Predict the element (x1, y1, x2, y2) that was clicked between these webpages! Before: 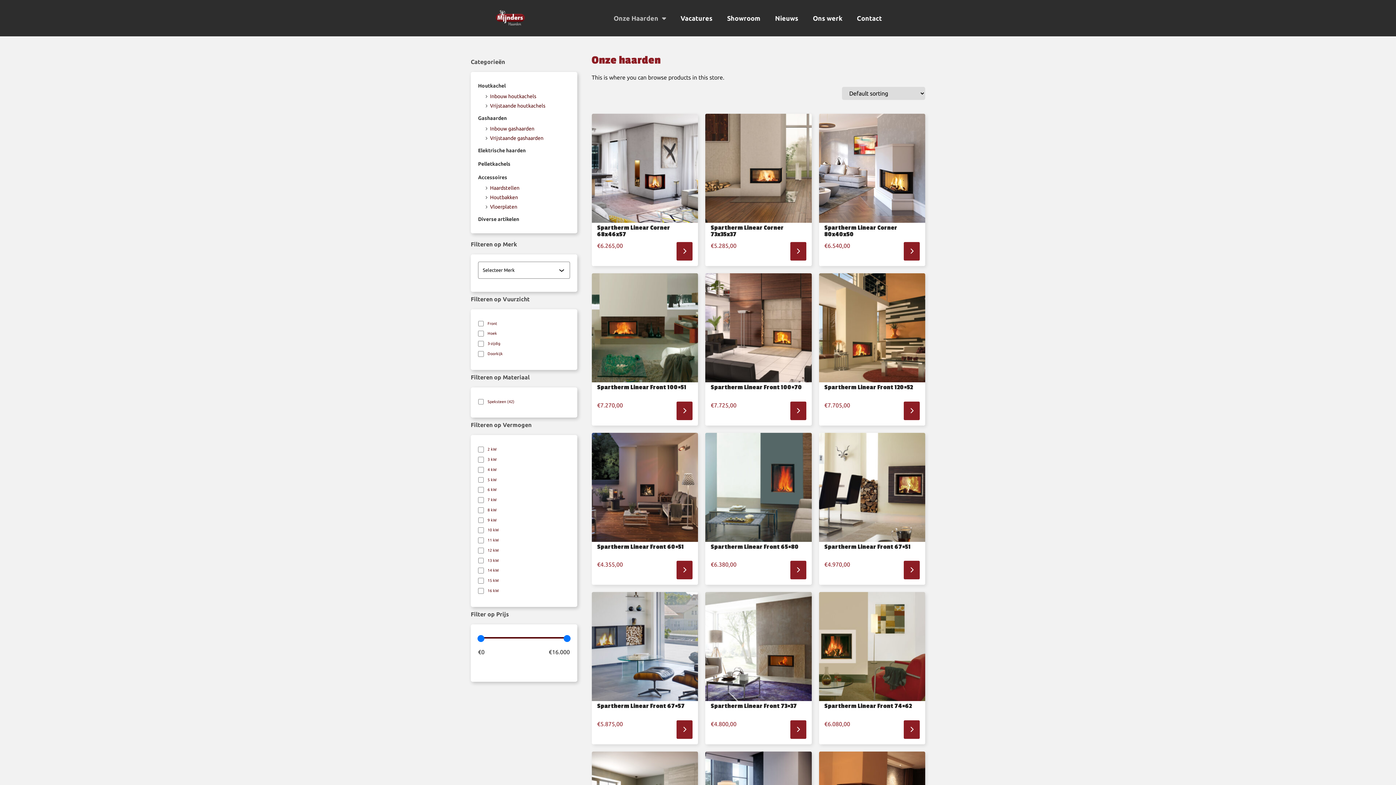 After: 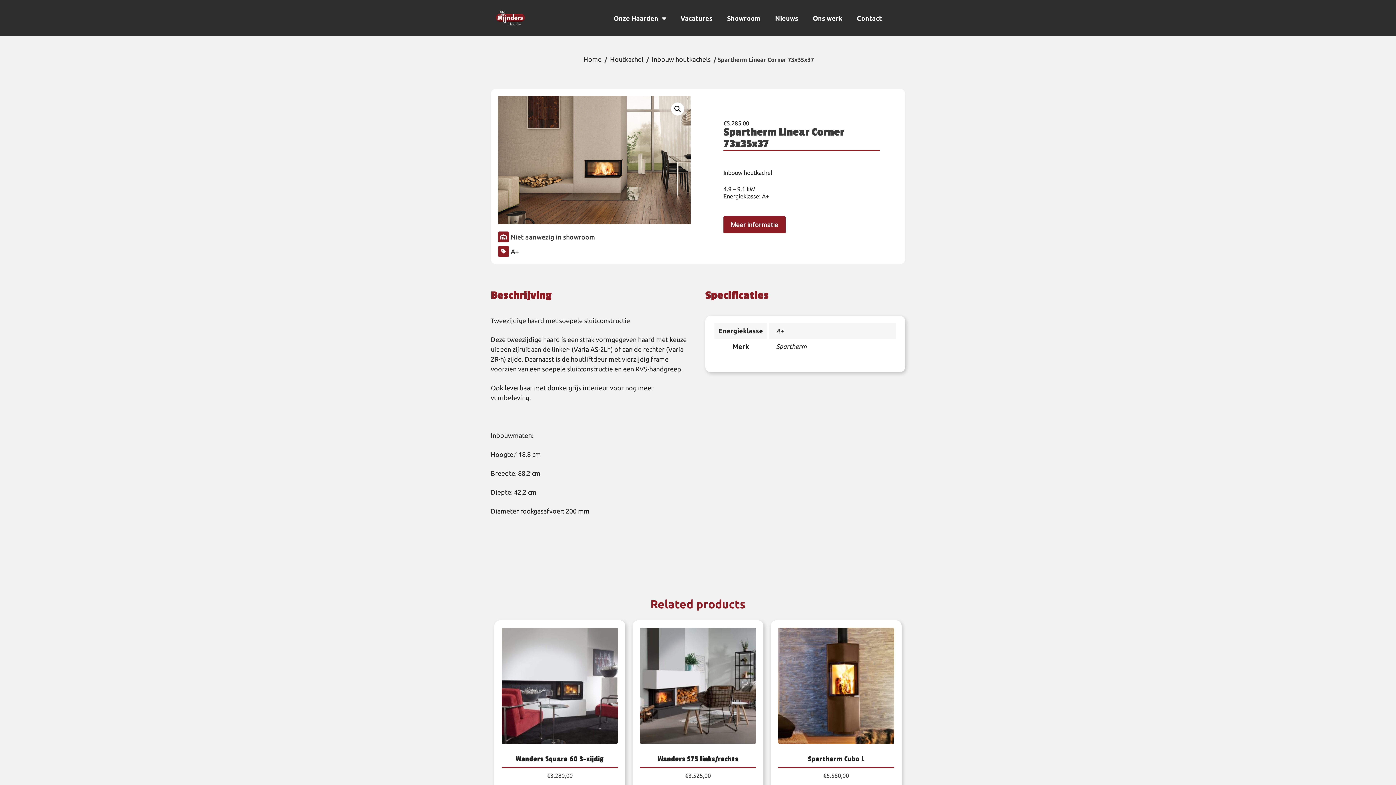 Action: label: Spartherm Linear Corner 73x35x37
€5.285,00 bbox: (705, 113, 811, 238)